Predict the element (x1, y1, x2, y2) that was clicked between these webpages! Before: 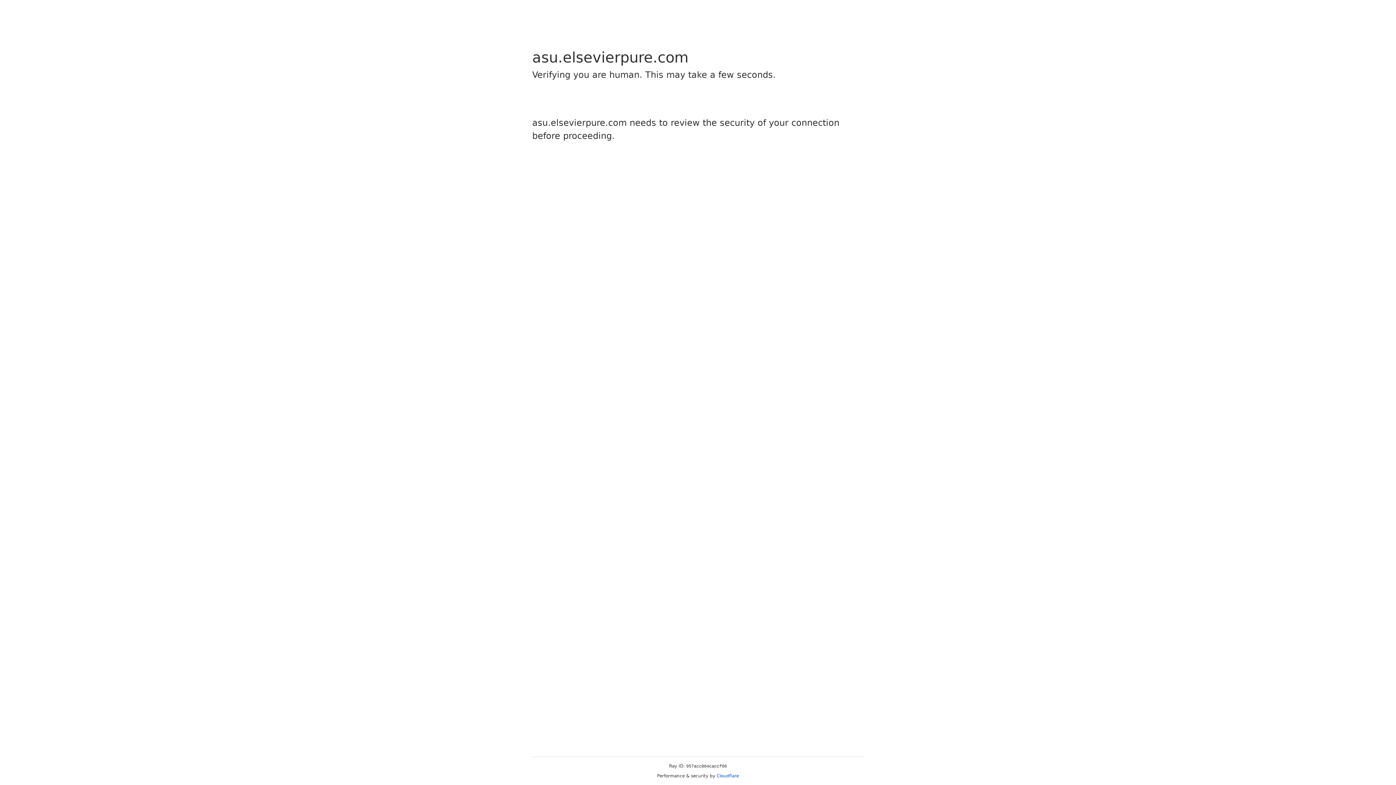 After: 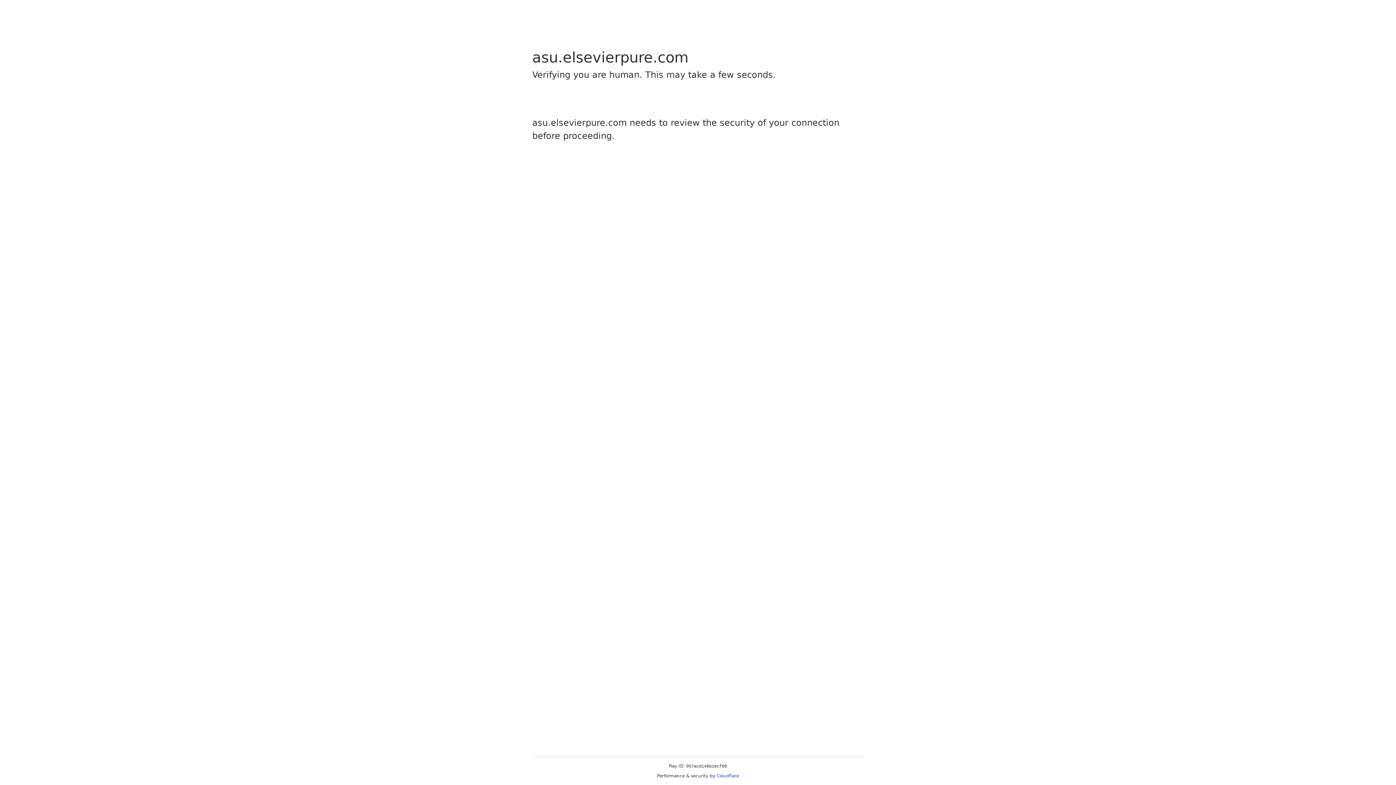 Action: bbox: (716, 773, 739, 778) label: Cloudflare